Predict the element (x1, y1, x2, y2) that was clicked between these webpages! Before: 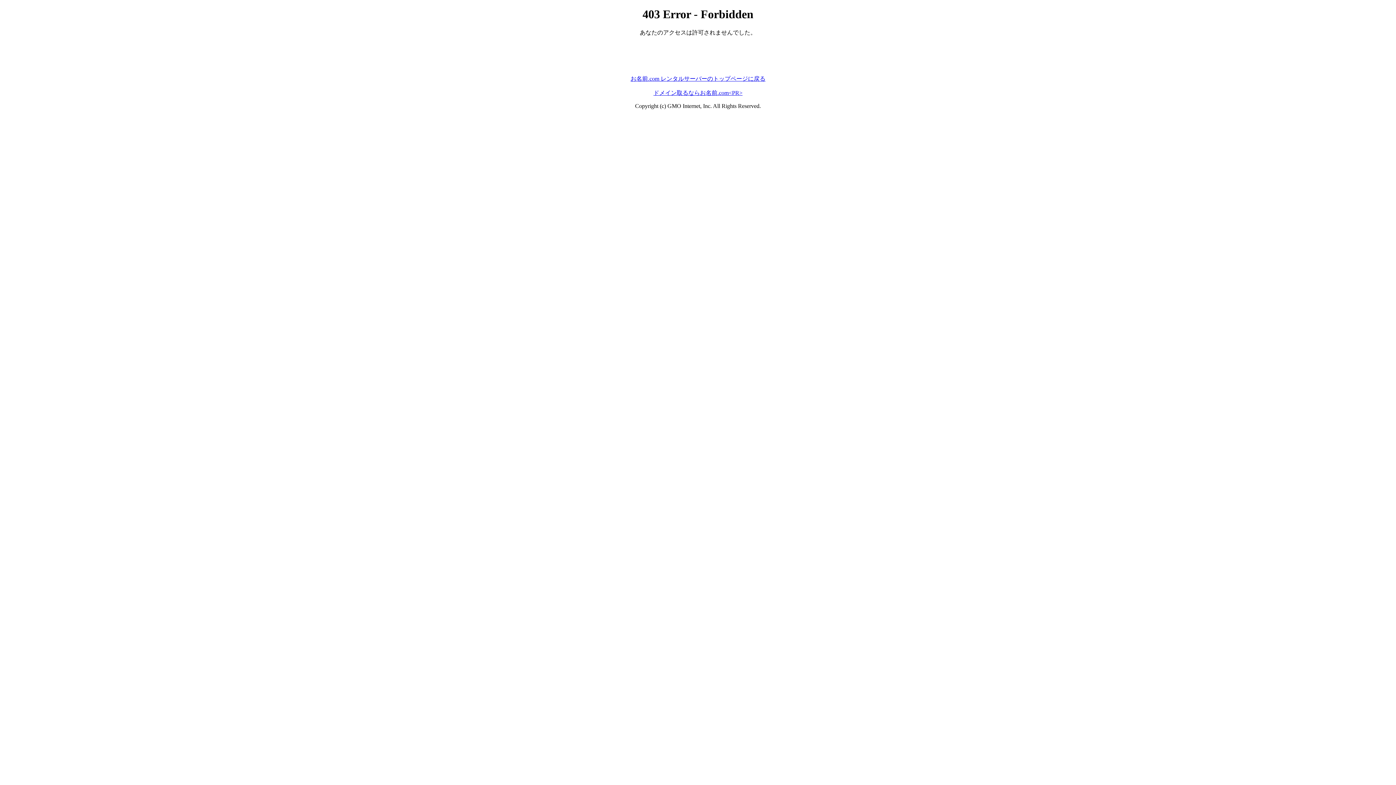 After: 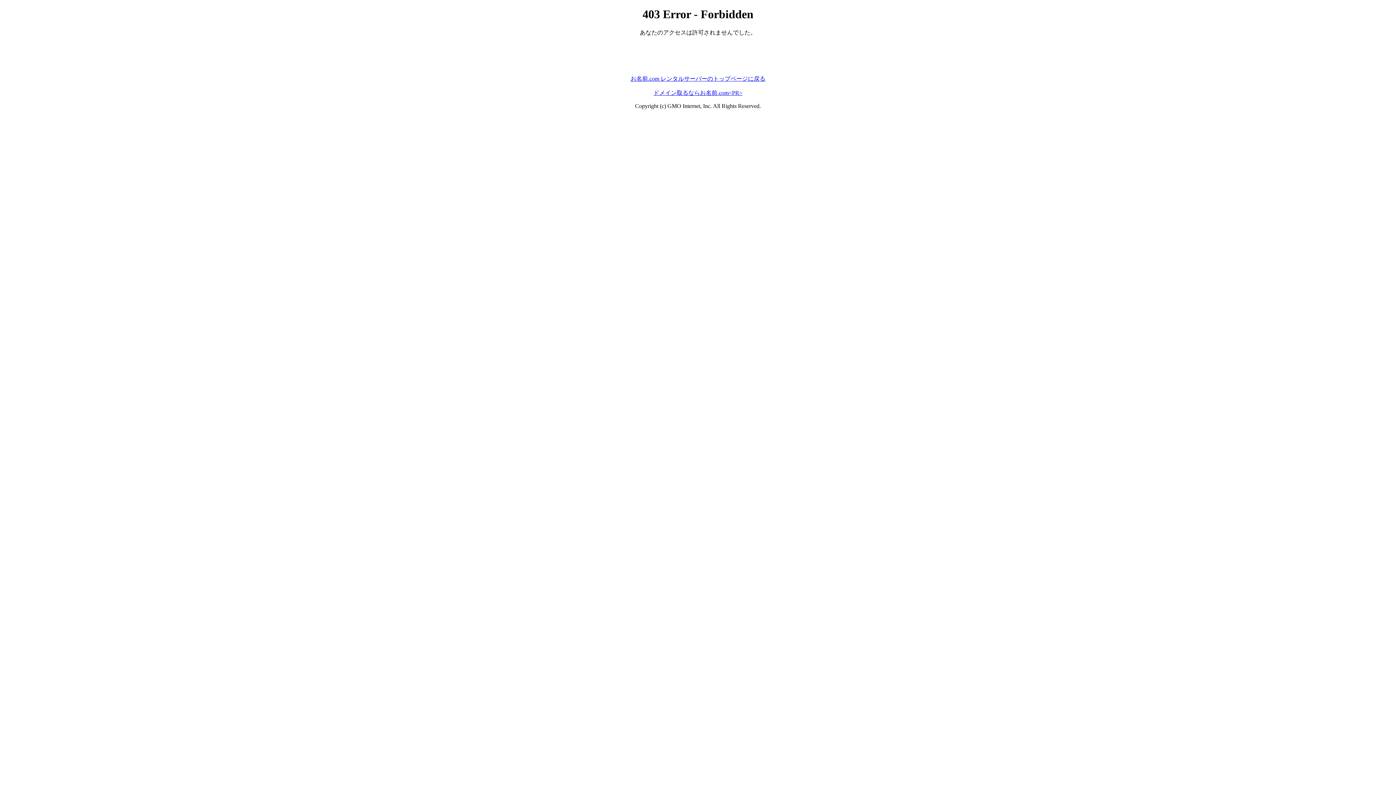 Action: label: ドメイン取るならお名前.com<PR> bbox: (653, 89, 742, 95)